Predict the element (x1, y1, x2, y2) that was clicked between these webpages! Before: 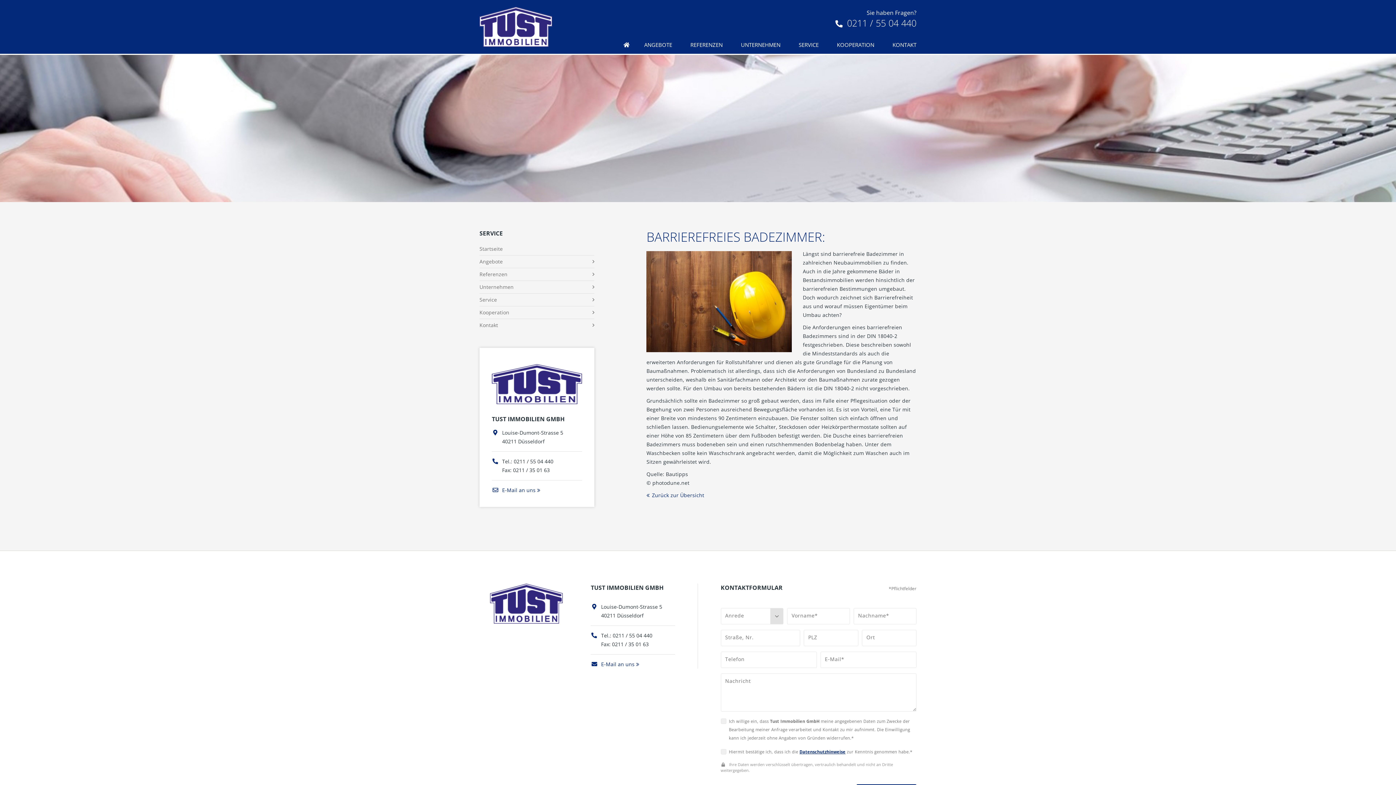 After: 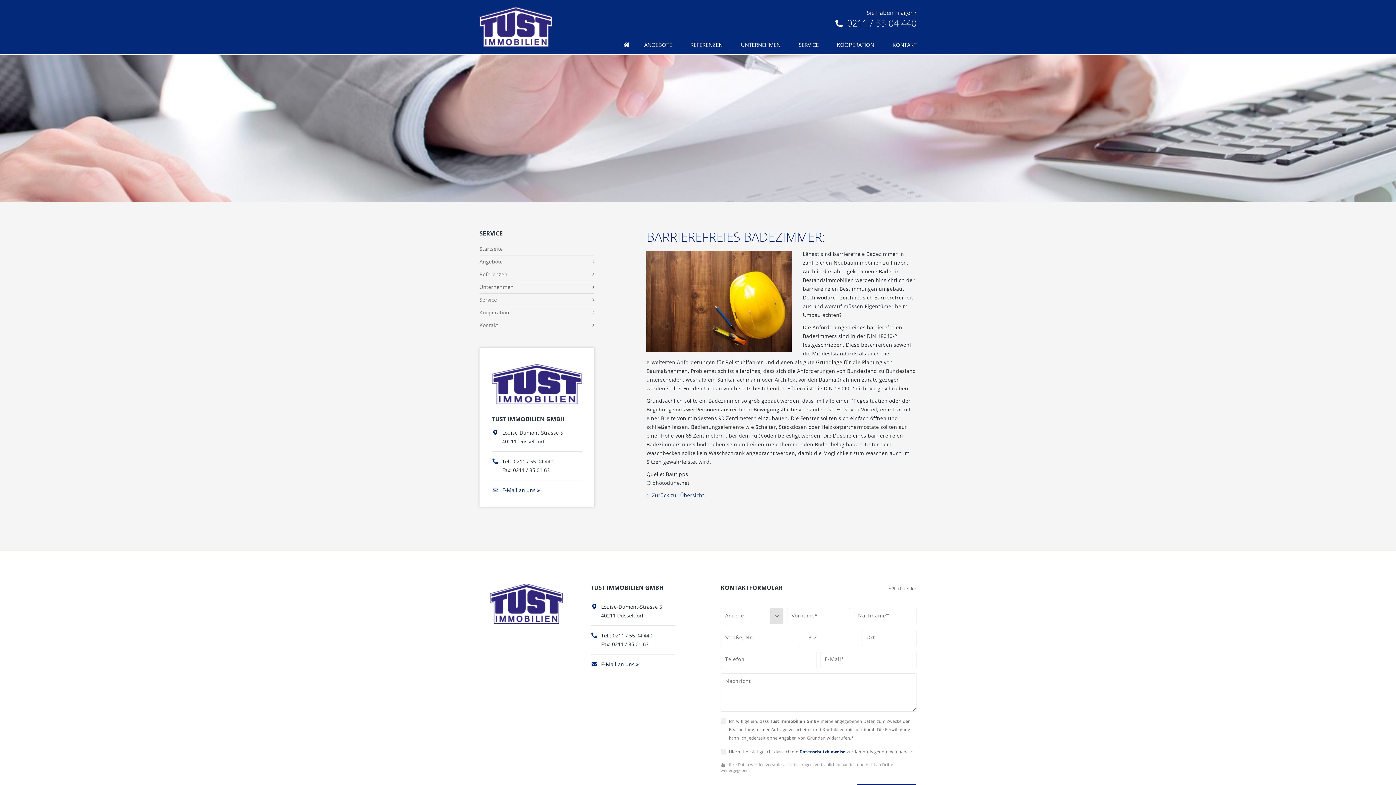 Action: bbox: (590, 660, 634, 668) label:  E-Mail an uns